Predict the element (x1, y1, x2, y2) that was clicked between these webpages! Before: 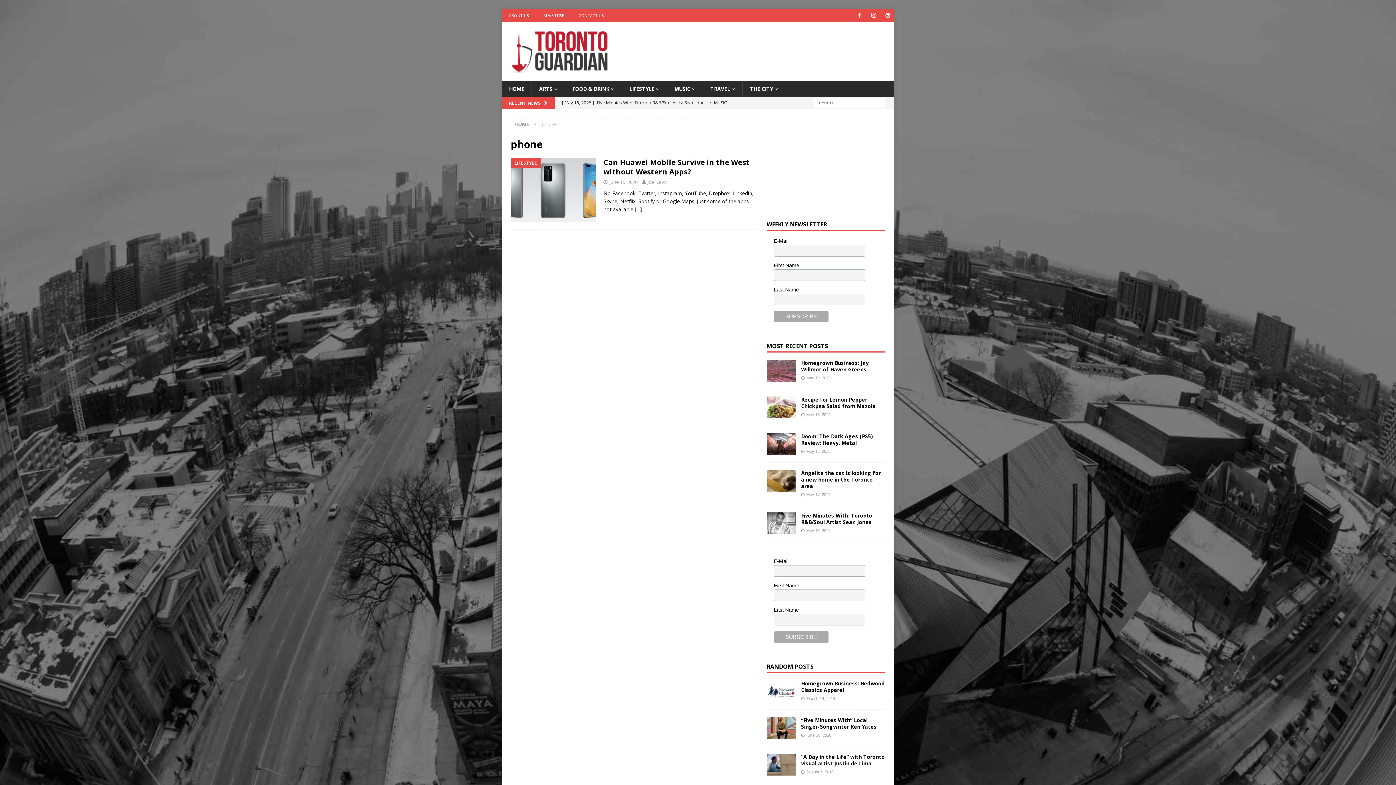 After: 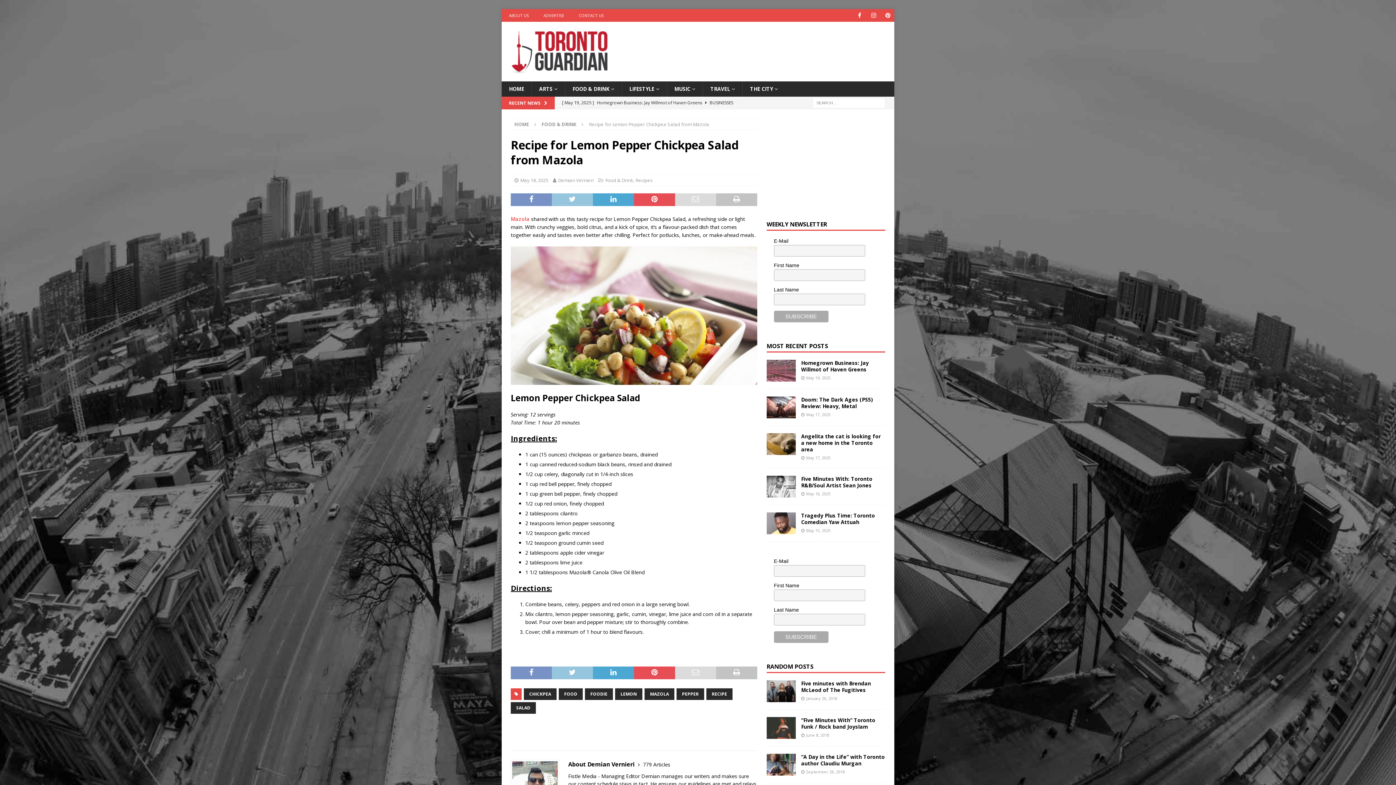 Action: label: Recipe for Lemon Pepper Chickpea Salad from Mazola bbox: (801, 396, 875, 409)